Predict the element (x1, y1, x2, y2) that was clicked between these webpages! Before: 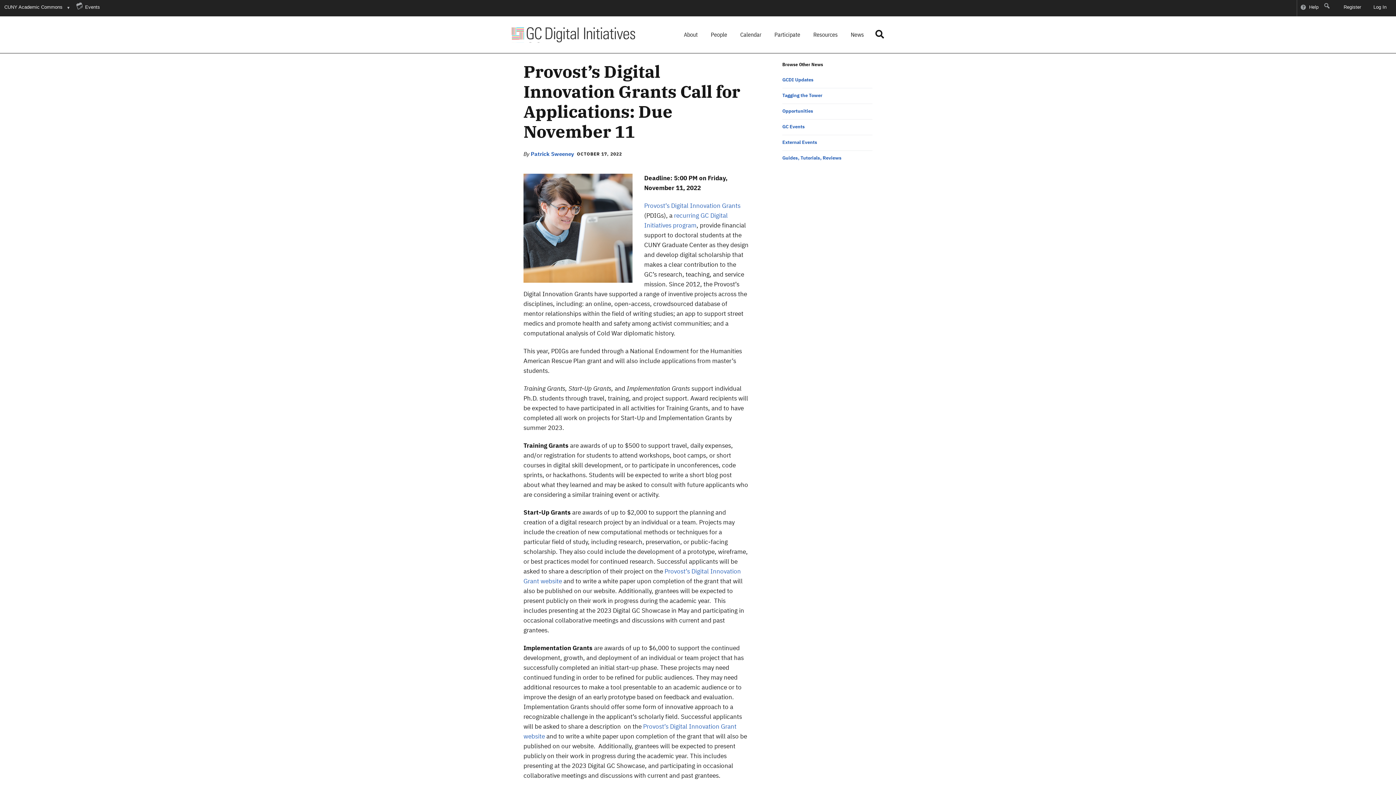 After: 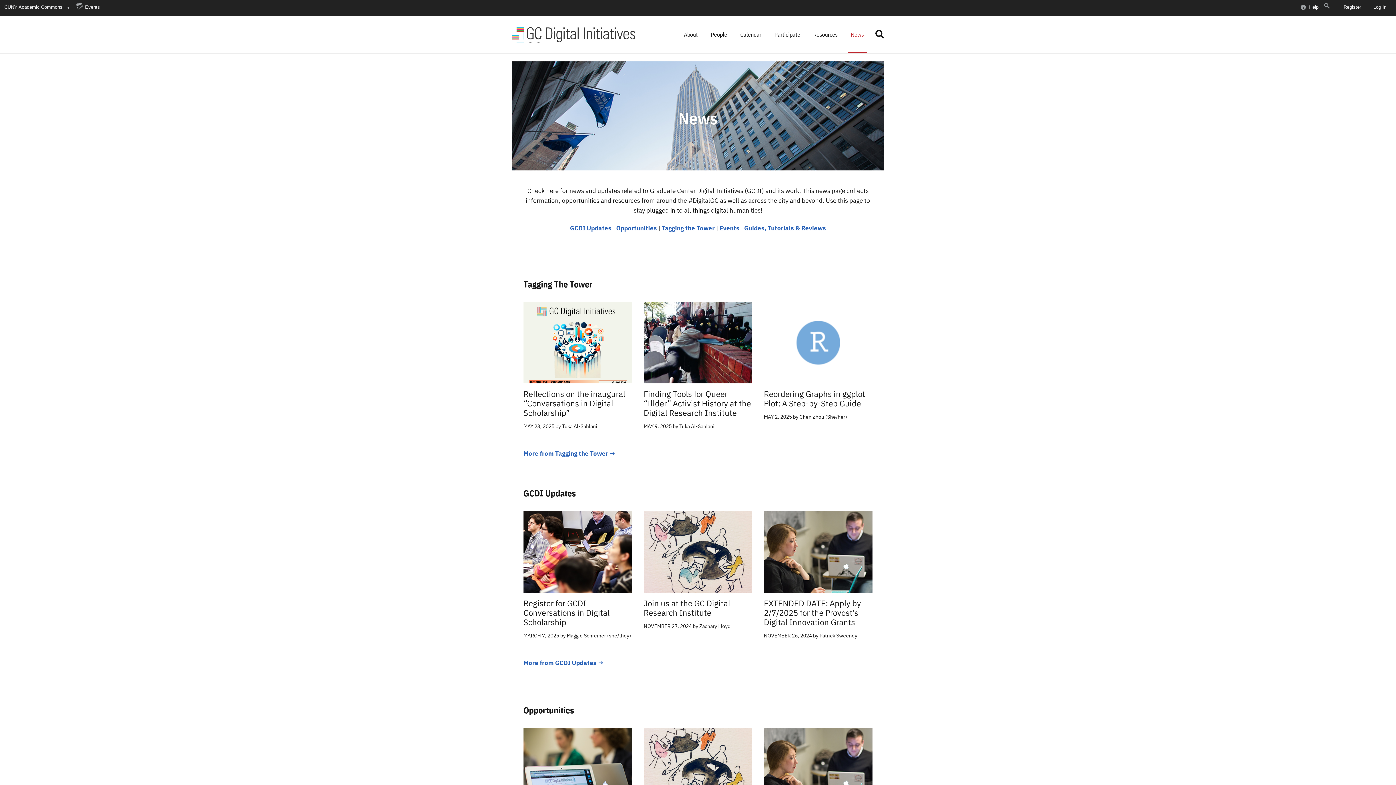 Action: bbox: (848, 32, 866, 53) label: News